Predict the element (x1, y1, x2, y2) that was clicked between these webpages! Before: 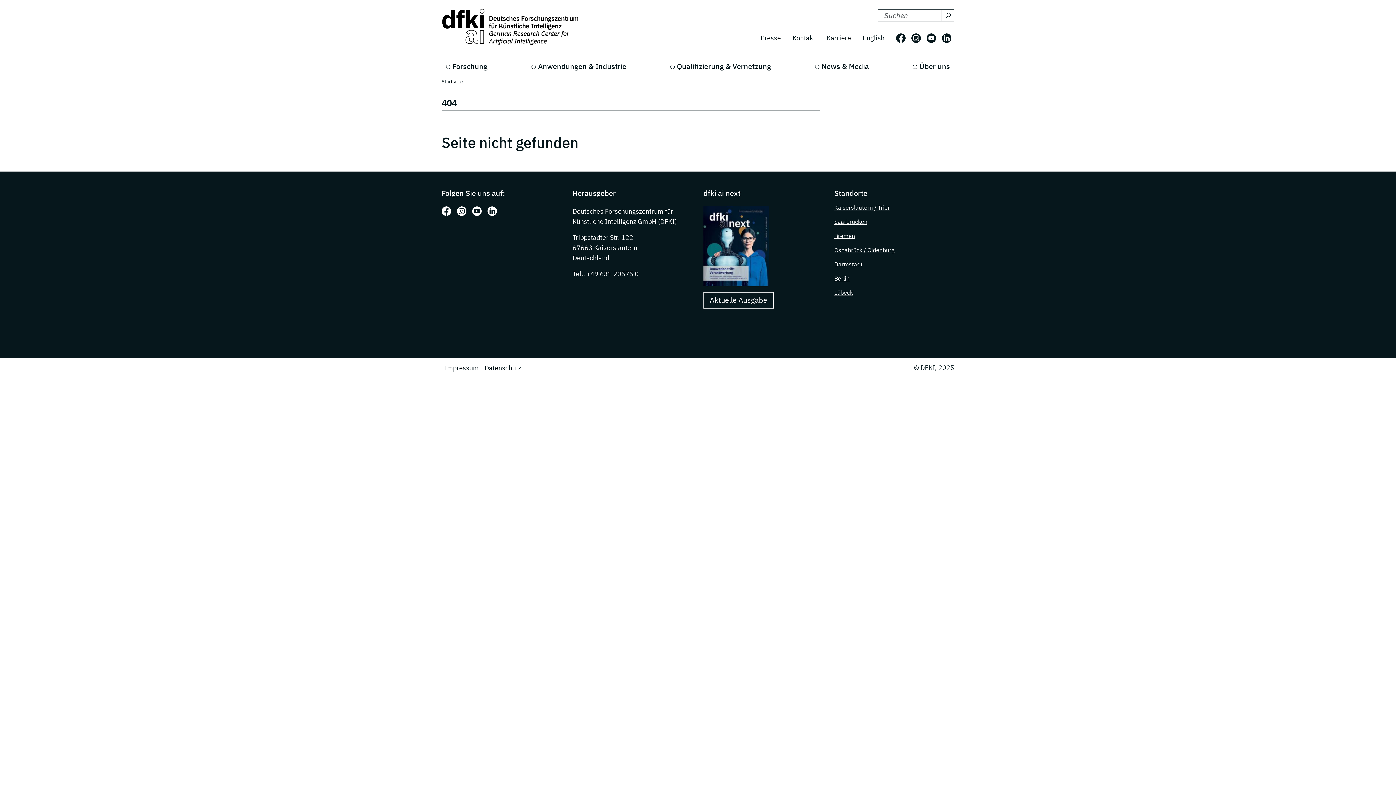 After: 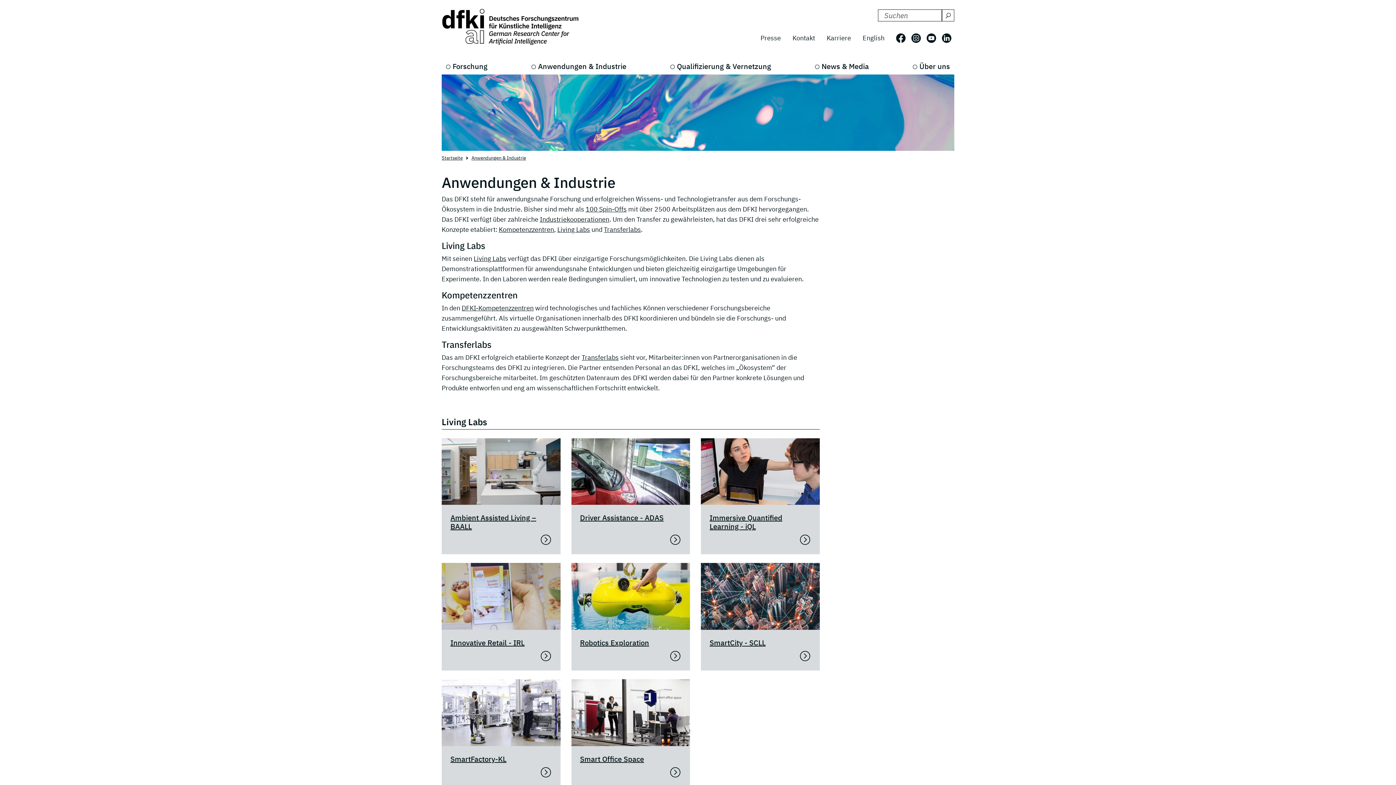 Action: label: Anwendungen & Industrie bbox: (527, 58, 630, 74)